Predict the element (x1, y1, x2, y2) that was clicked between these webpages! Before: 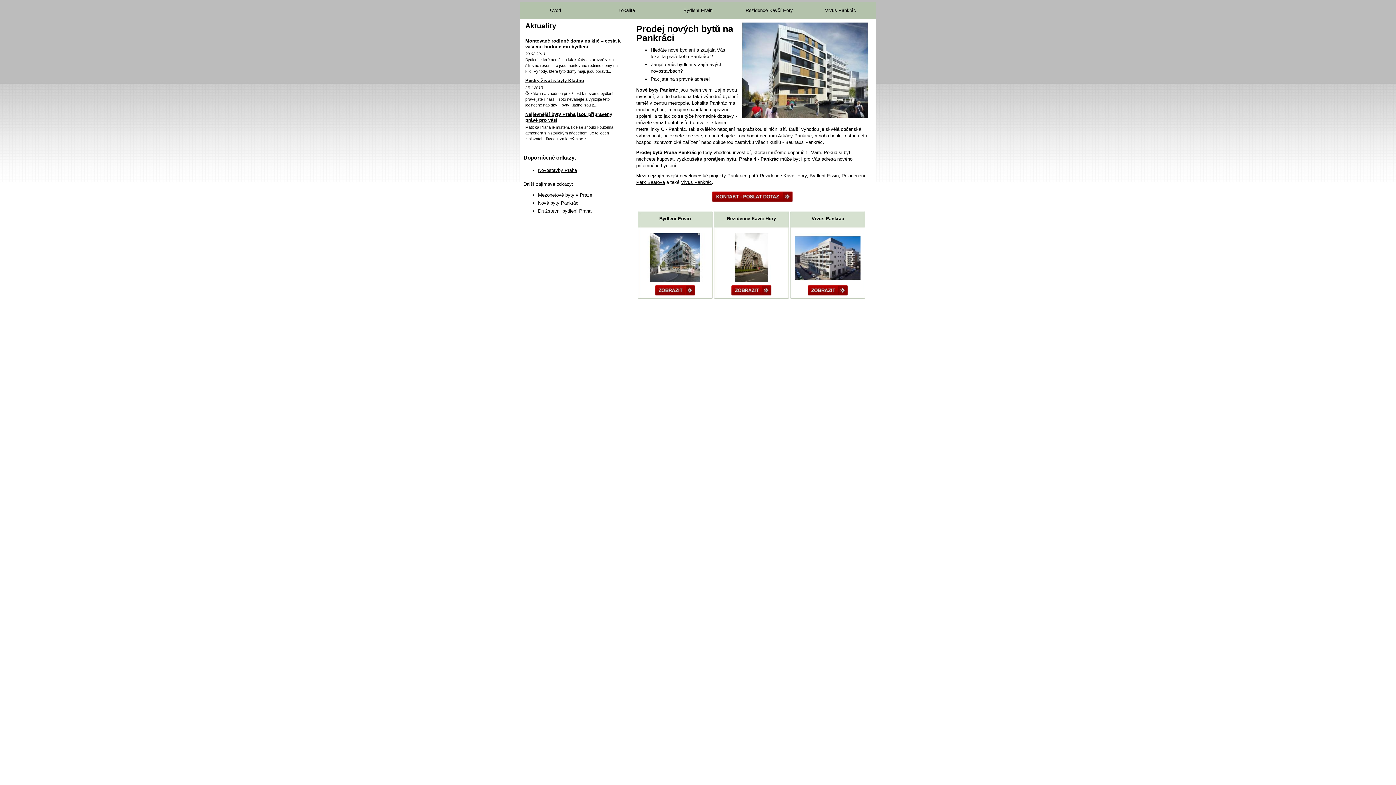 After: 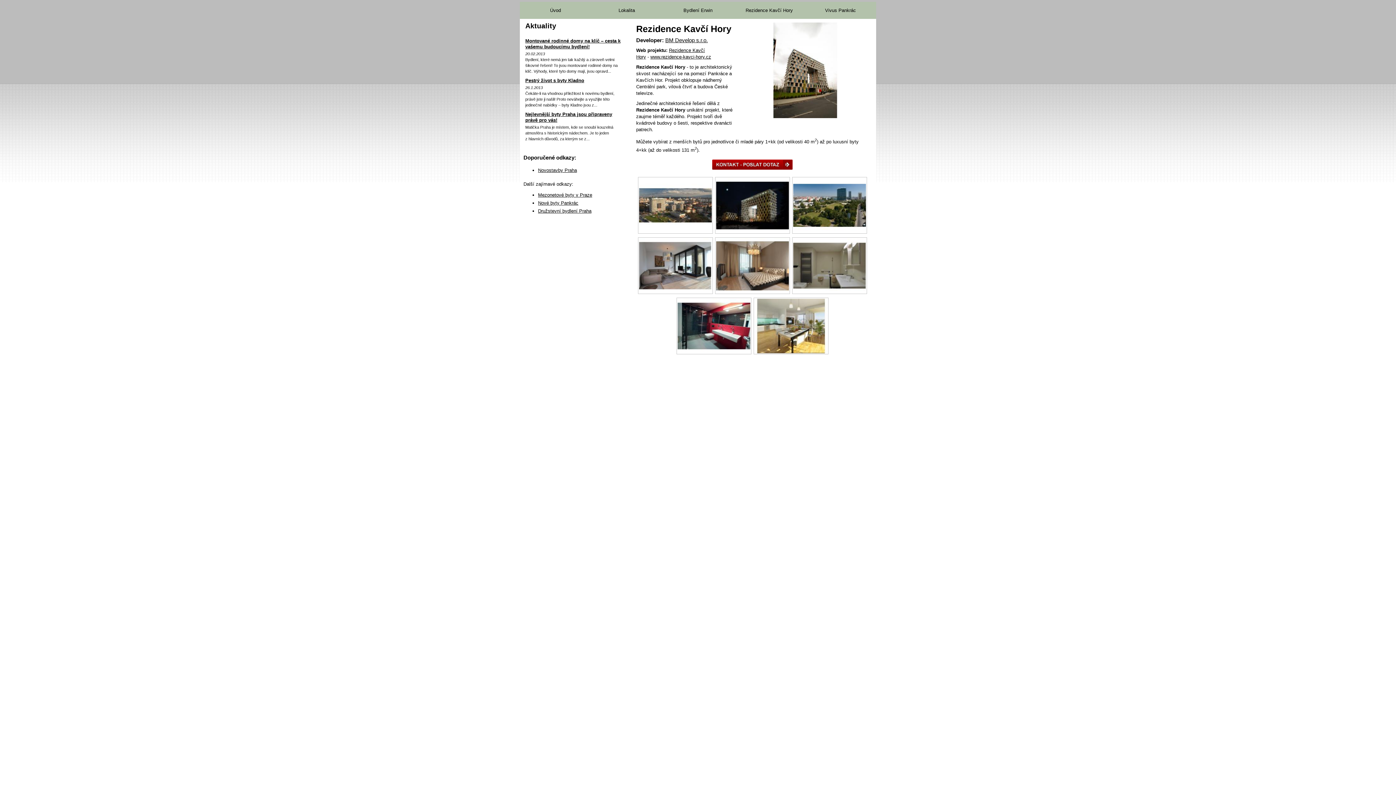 Action: label: Rezidence Kavčí Hory bbox: (760, 173, 806, 178)